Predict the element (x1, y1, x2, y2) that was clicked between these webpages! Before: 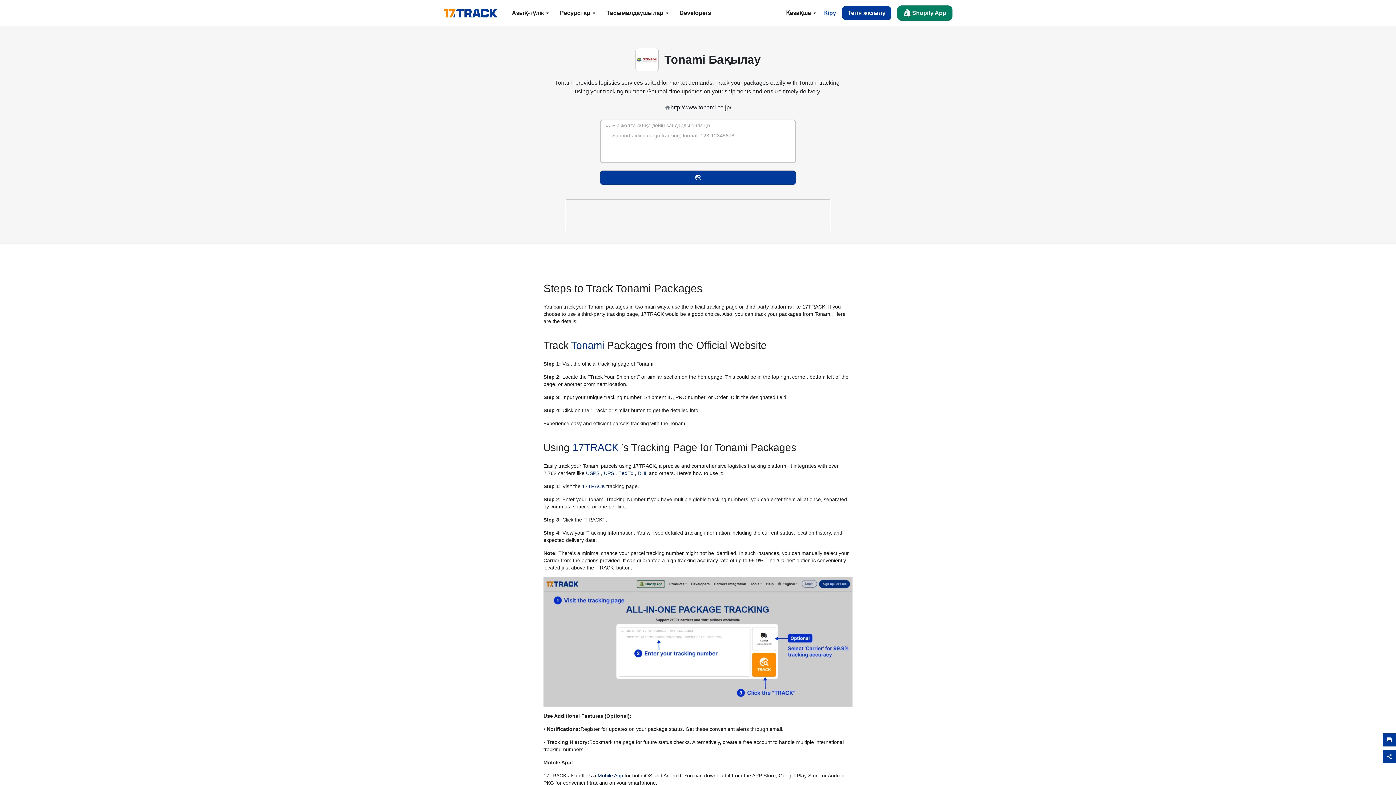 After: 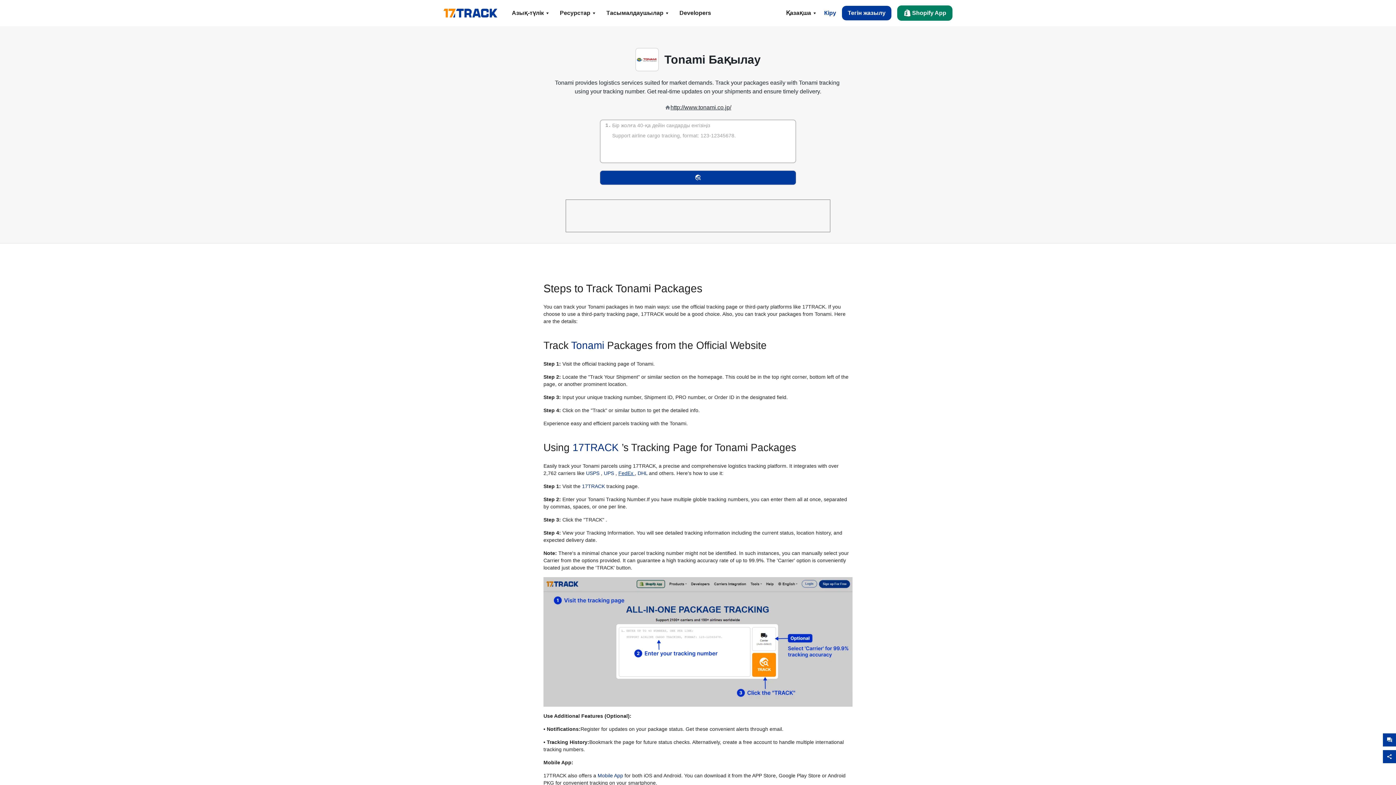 Action: bbox: (618, 470, 634, 476) label: FedEx 